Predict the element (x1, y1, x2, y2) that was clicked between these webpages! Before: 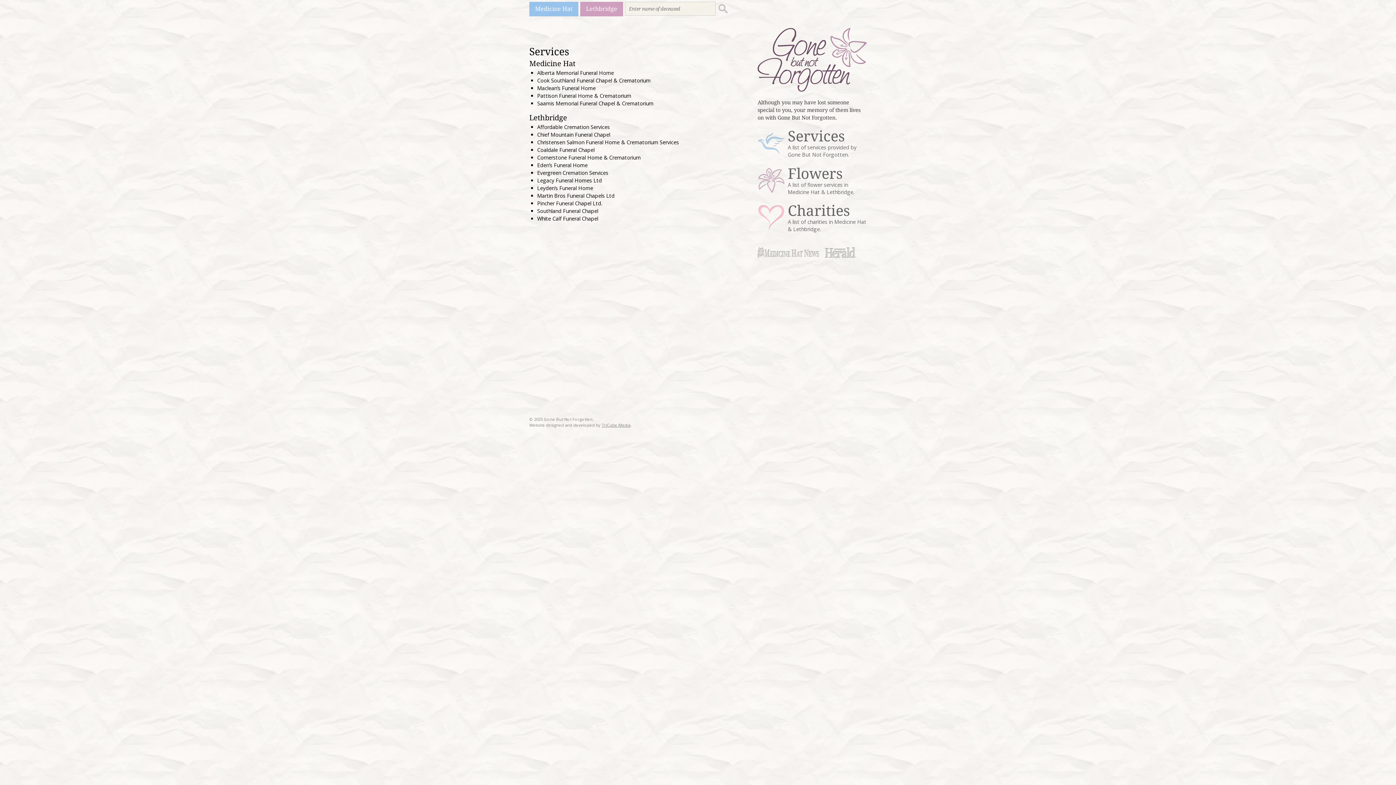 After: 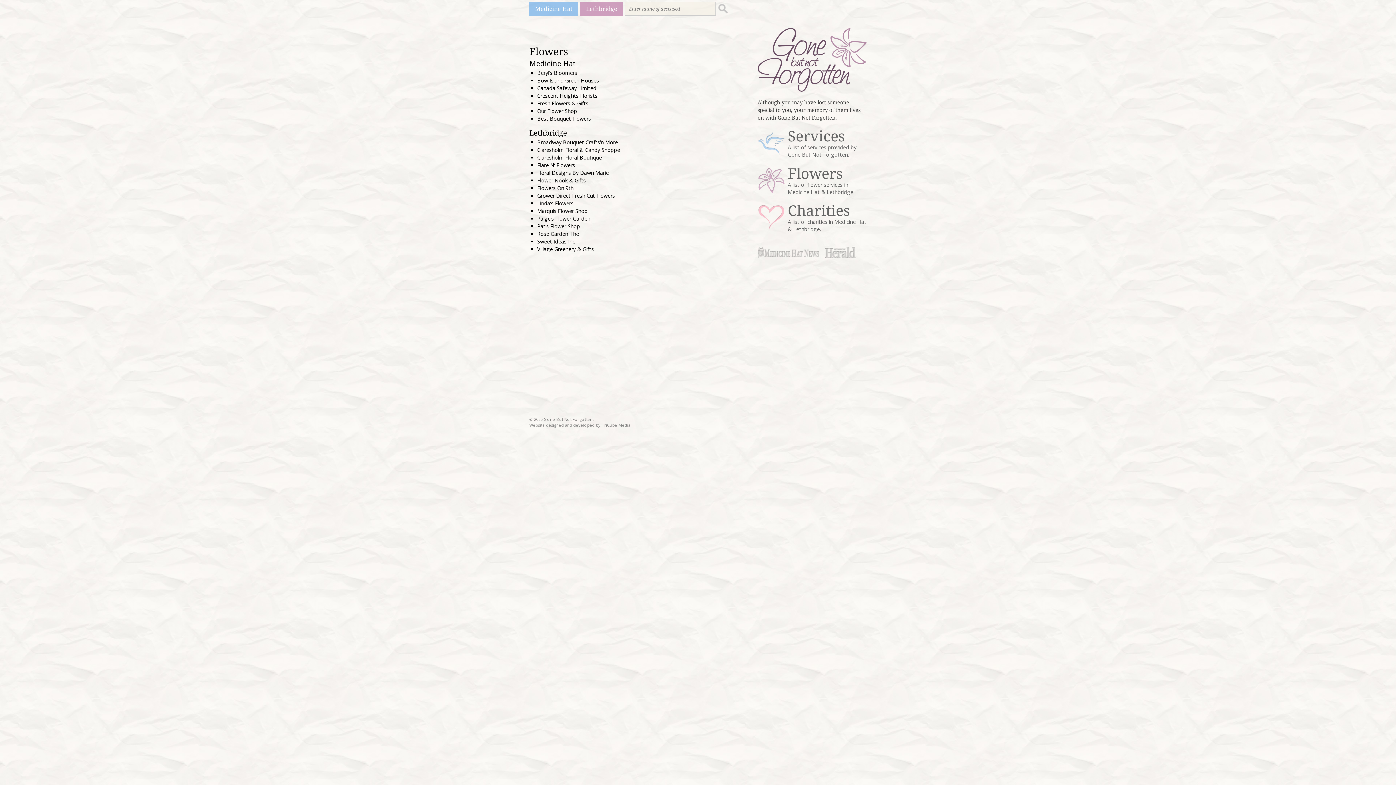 Action: bbox: (757, 166, 866, 201) label: Flowers

A list of flower services in Medicine Hat & Lethbridge.